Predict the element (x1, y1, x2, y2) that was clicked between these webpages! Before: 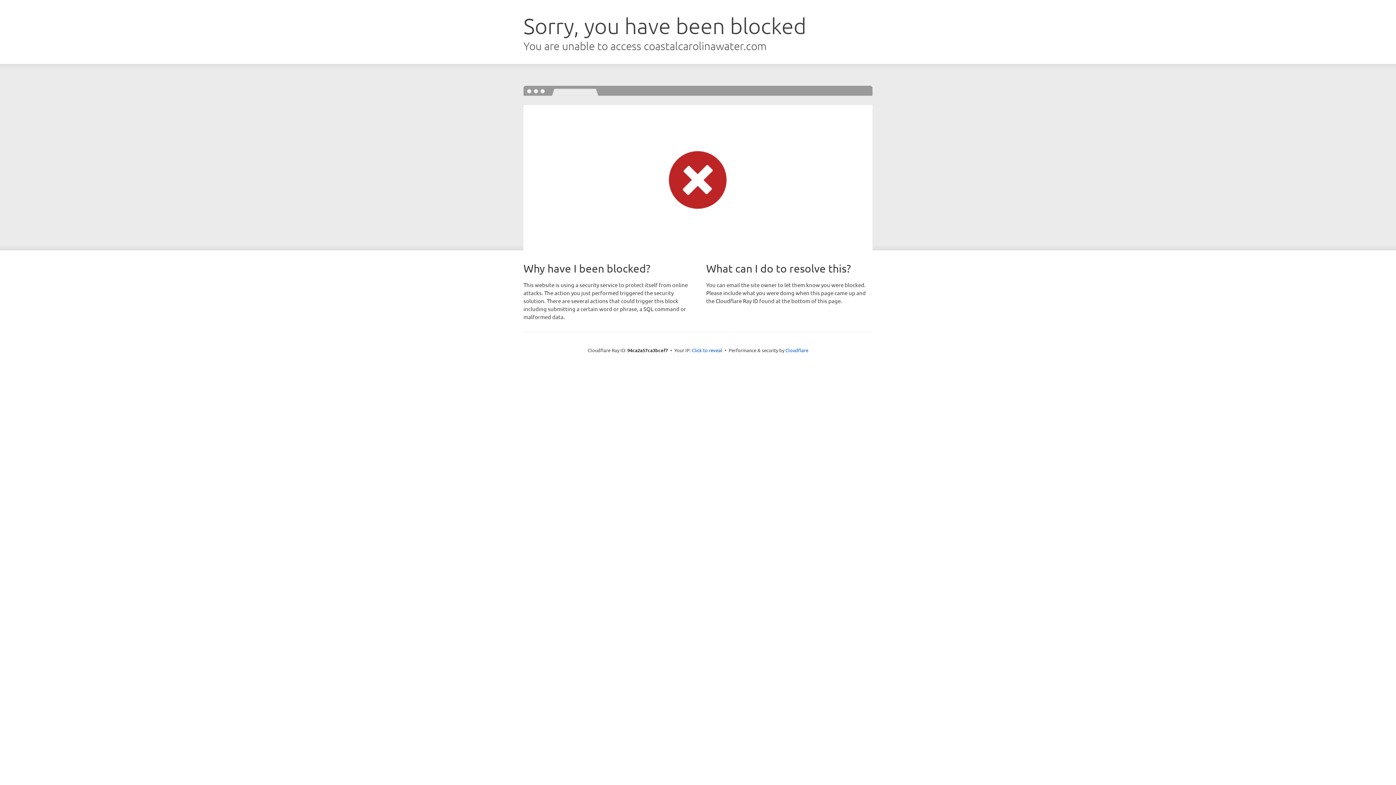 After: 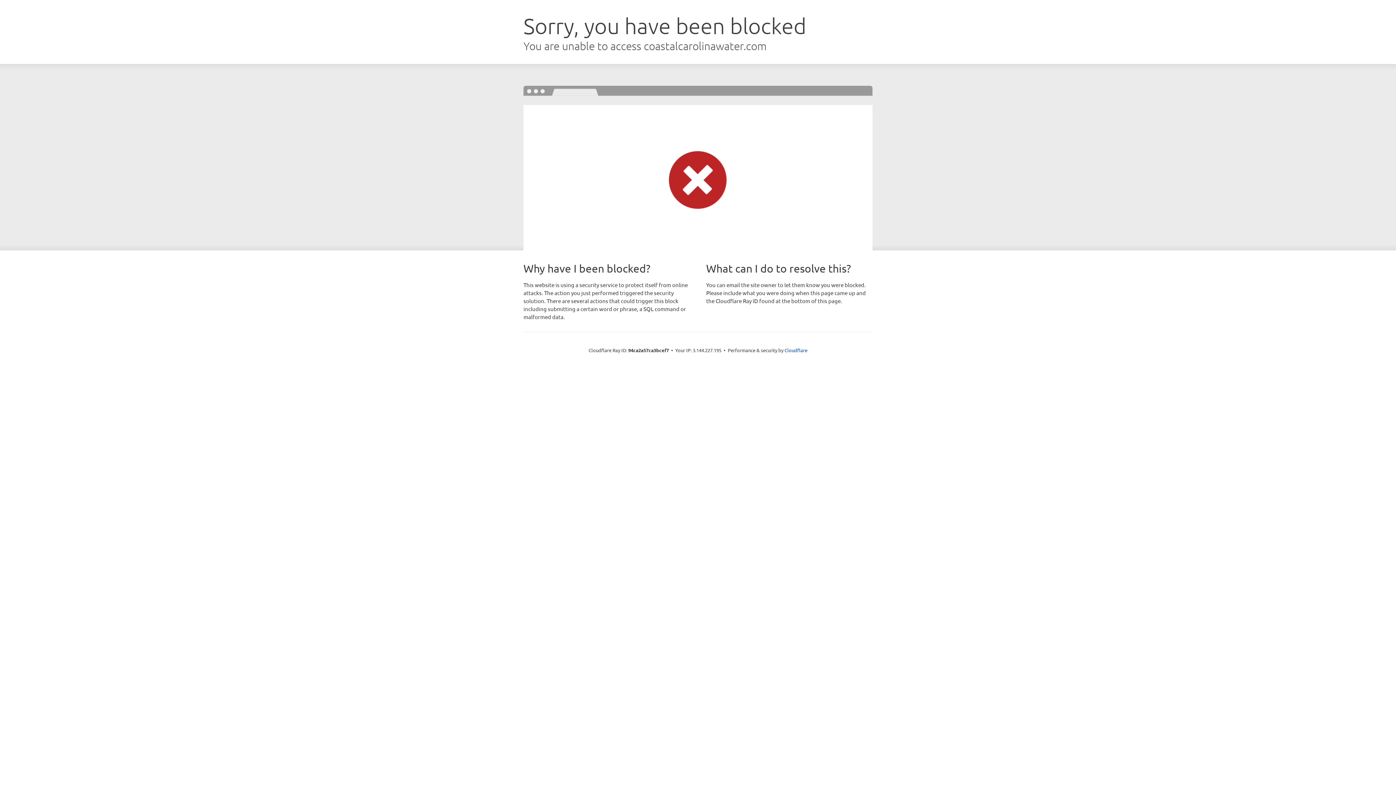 Action: label: Click to reveal bbox: (692, 346, 722, 353)